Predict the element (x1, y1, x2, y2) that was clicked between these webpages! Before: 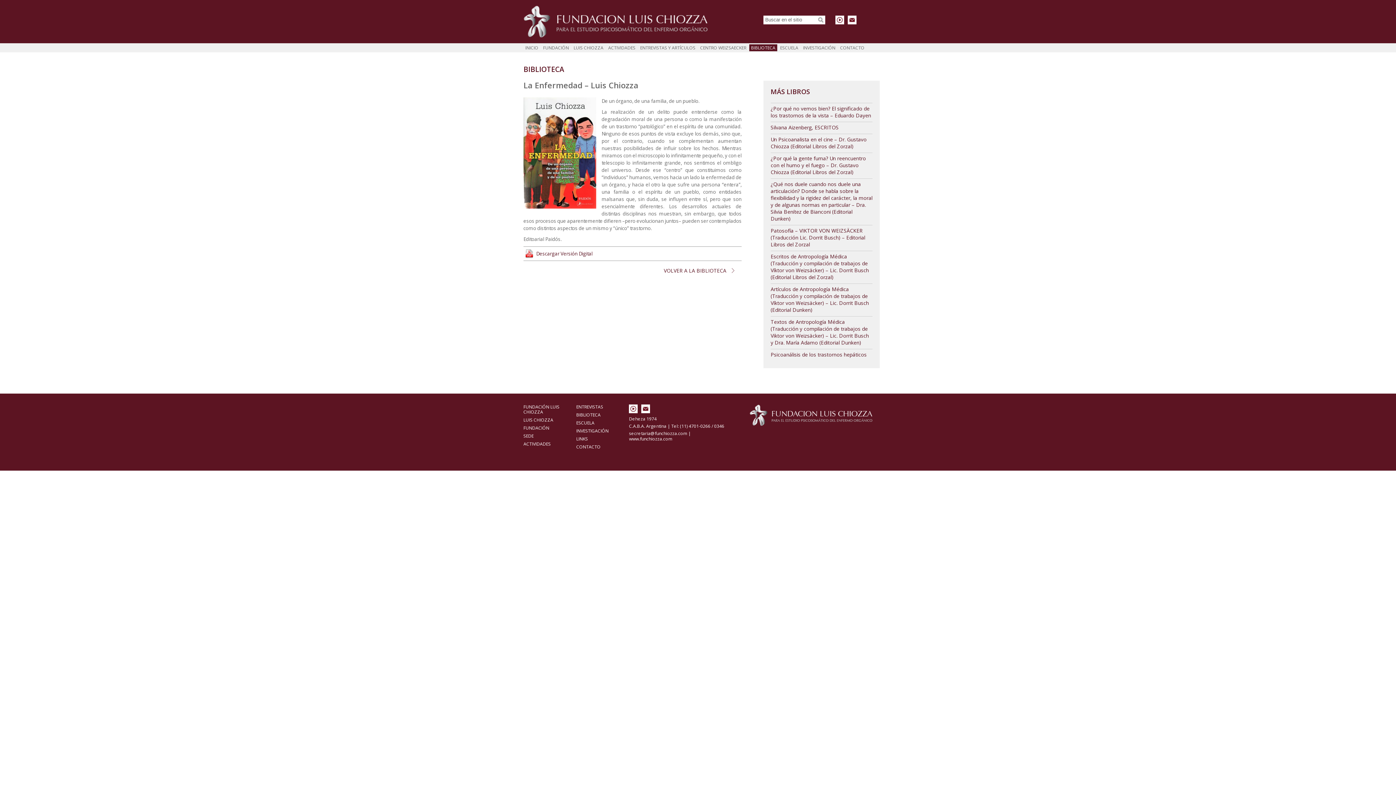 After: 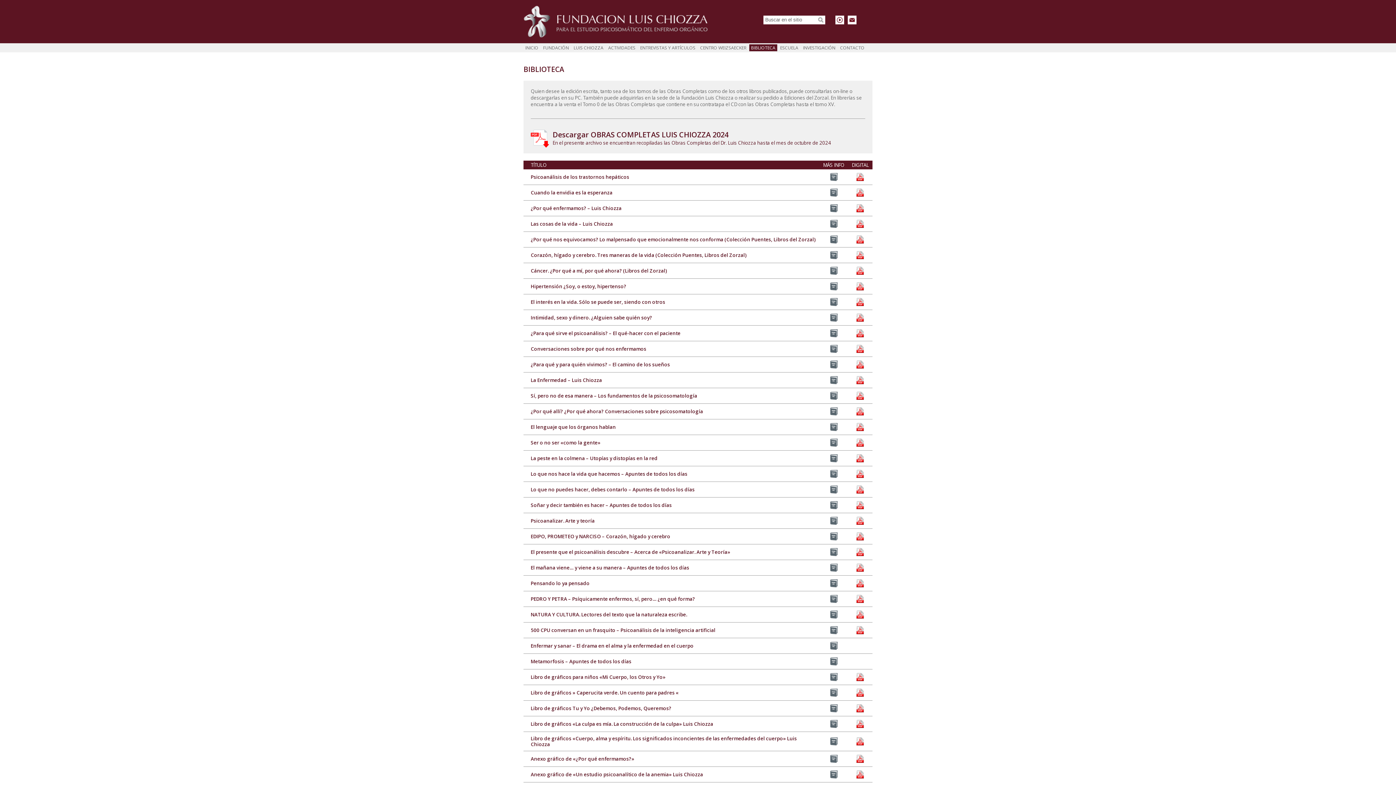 Action: label: BIBLIOTECA bbox: (749, 44, 777, 51)